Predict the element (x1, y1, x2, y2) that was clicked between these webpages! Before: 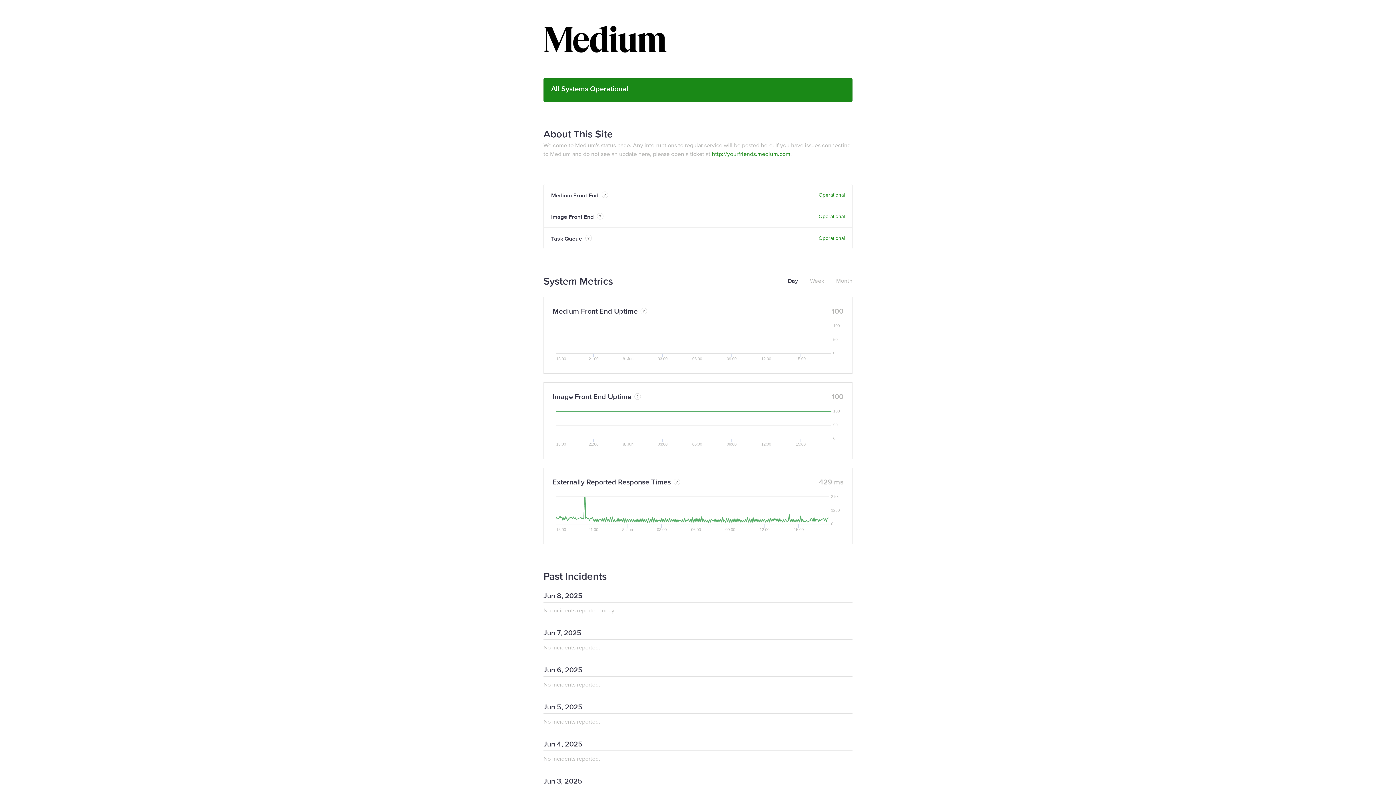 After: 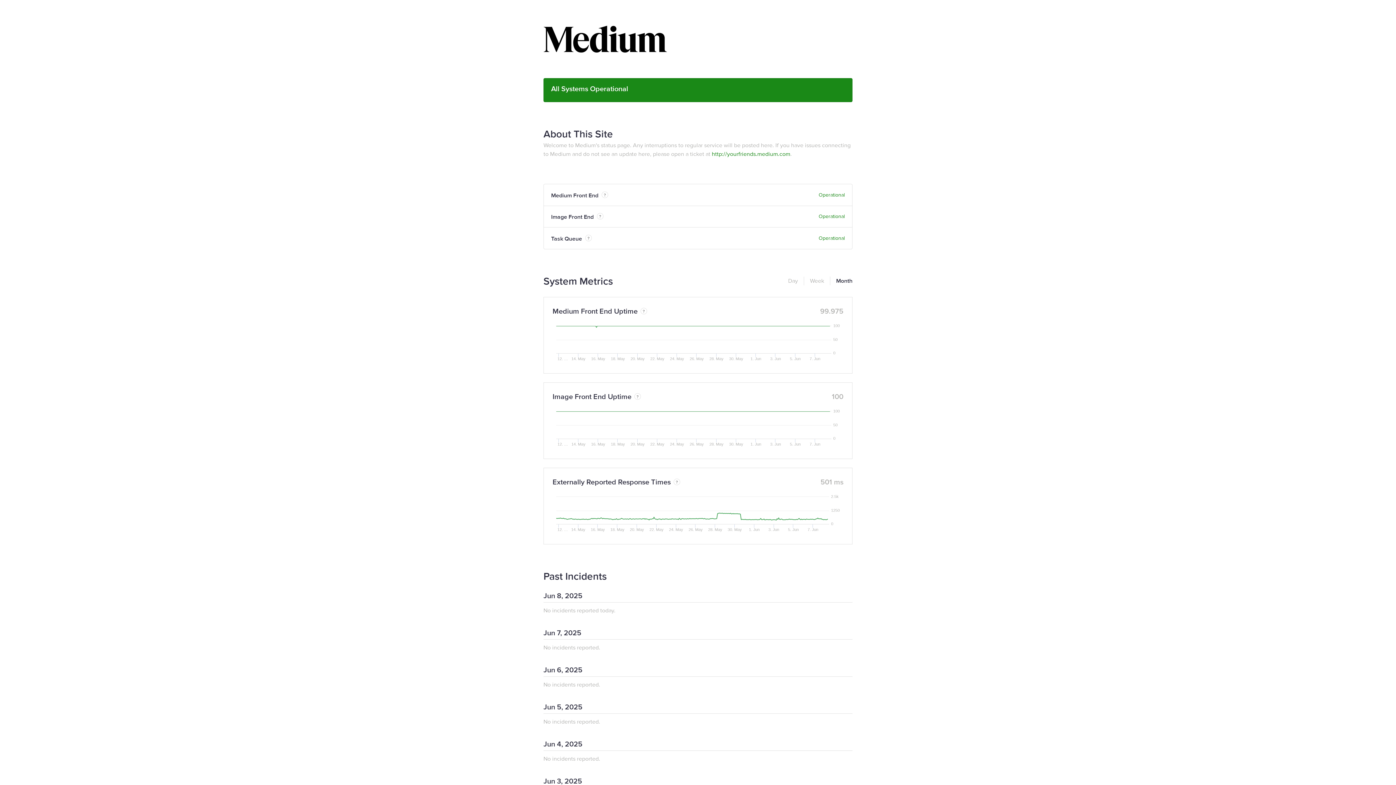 Action: bbox: (830, 276, 852, 285) label: Month